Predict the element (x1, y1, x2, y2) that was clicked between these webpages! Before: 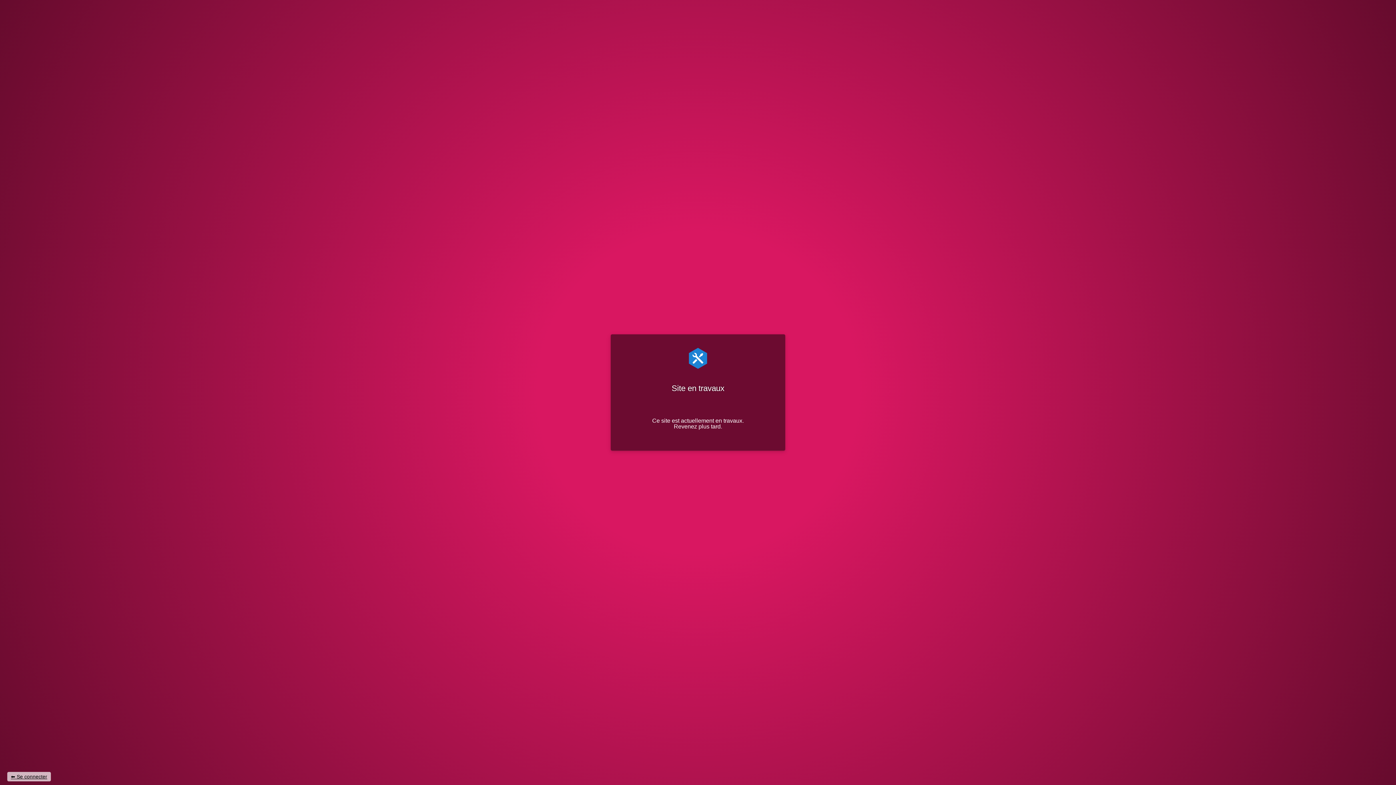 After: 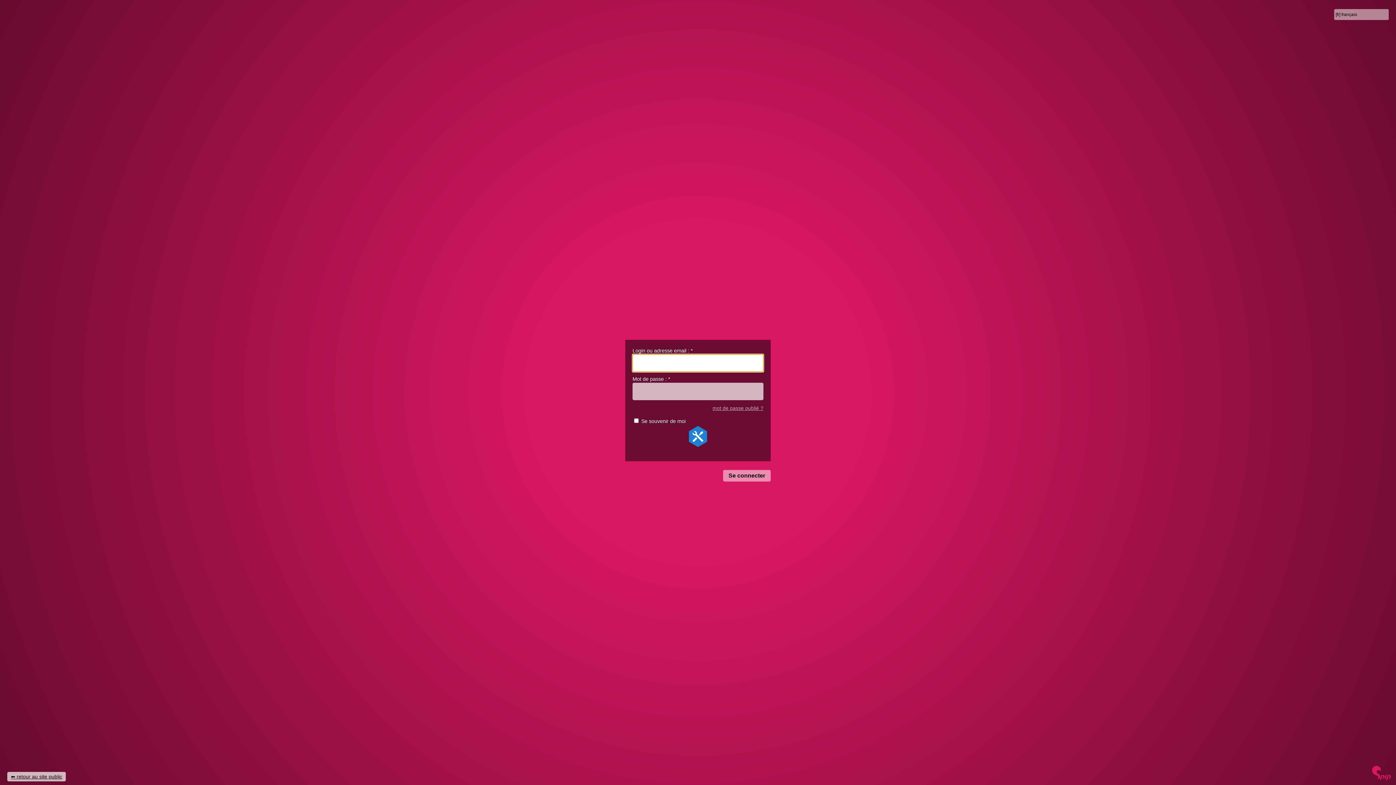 Action: label: Se connecter bbox: (10, 774, 47, 780)